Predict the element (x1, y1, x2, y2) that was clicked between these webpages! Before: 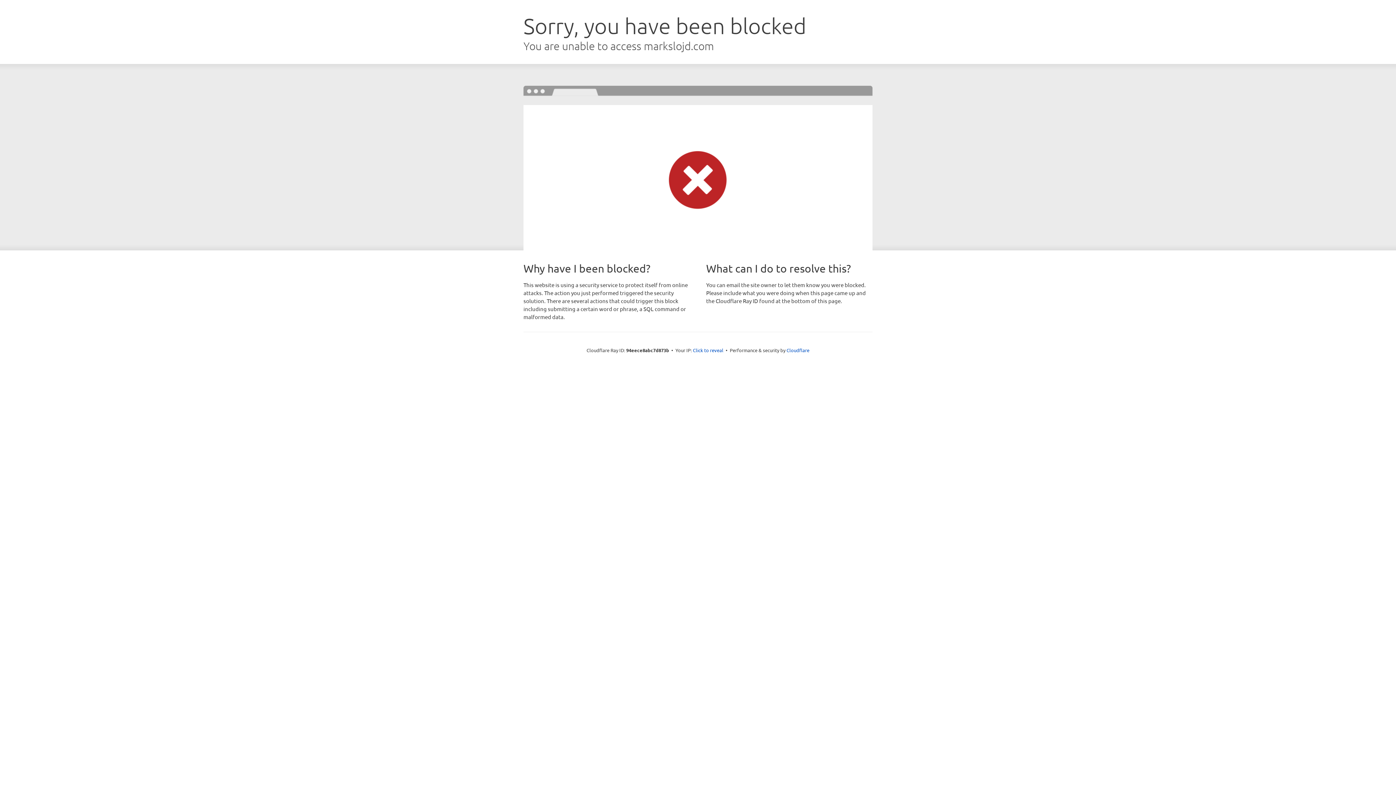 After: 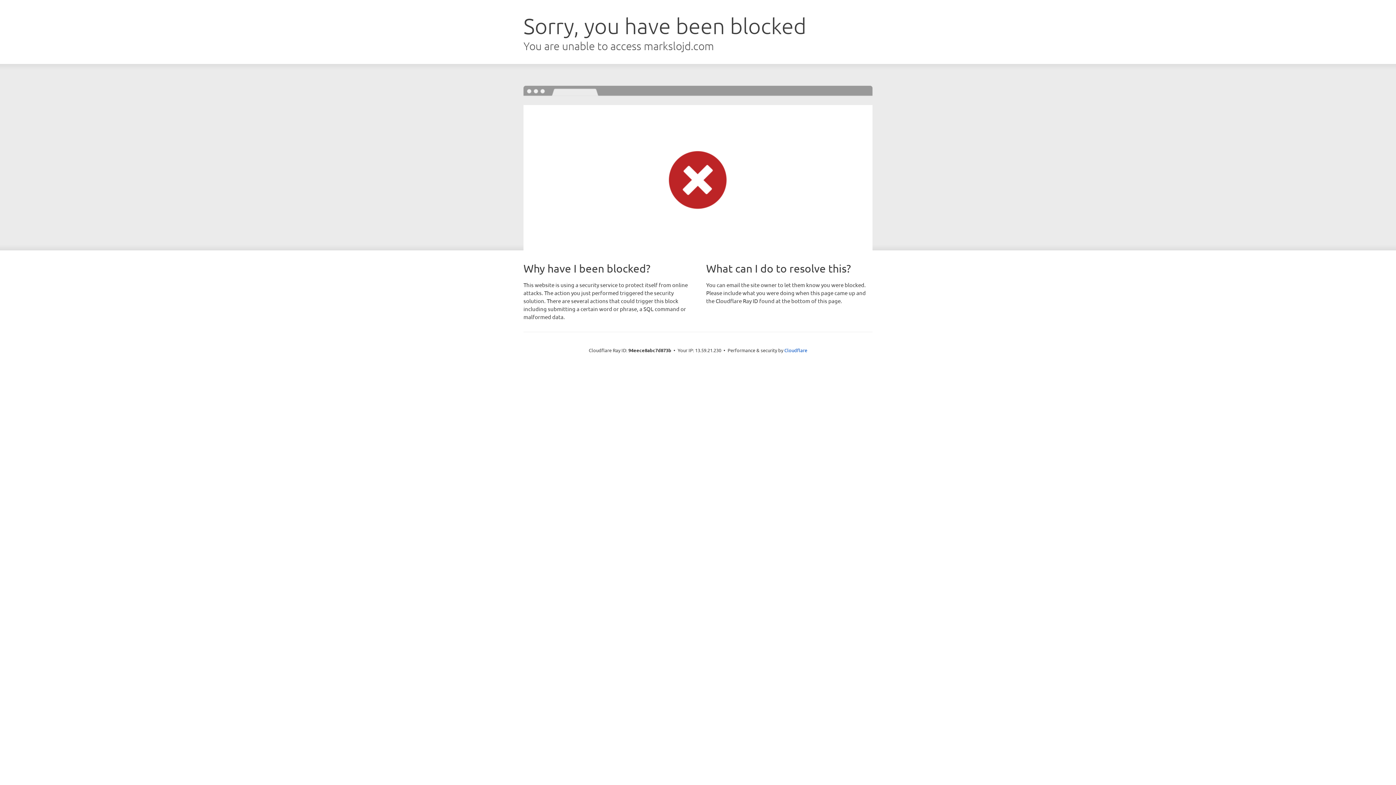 Action: bbox: (693, 346, 723, 353) label: Click to reveal